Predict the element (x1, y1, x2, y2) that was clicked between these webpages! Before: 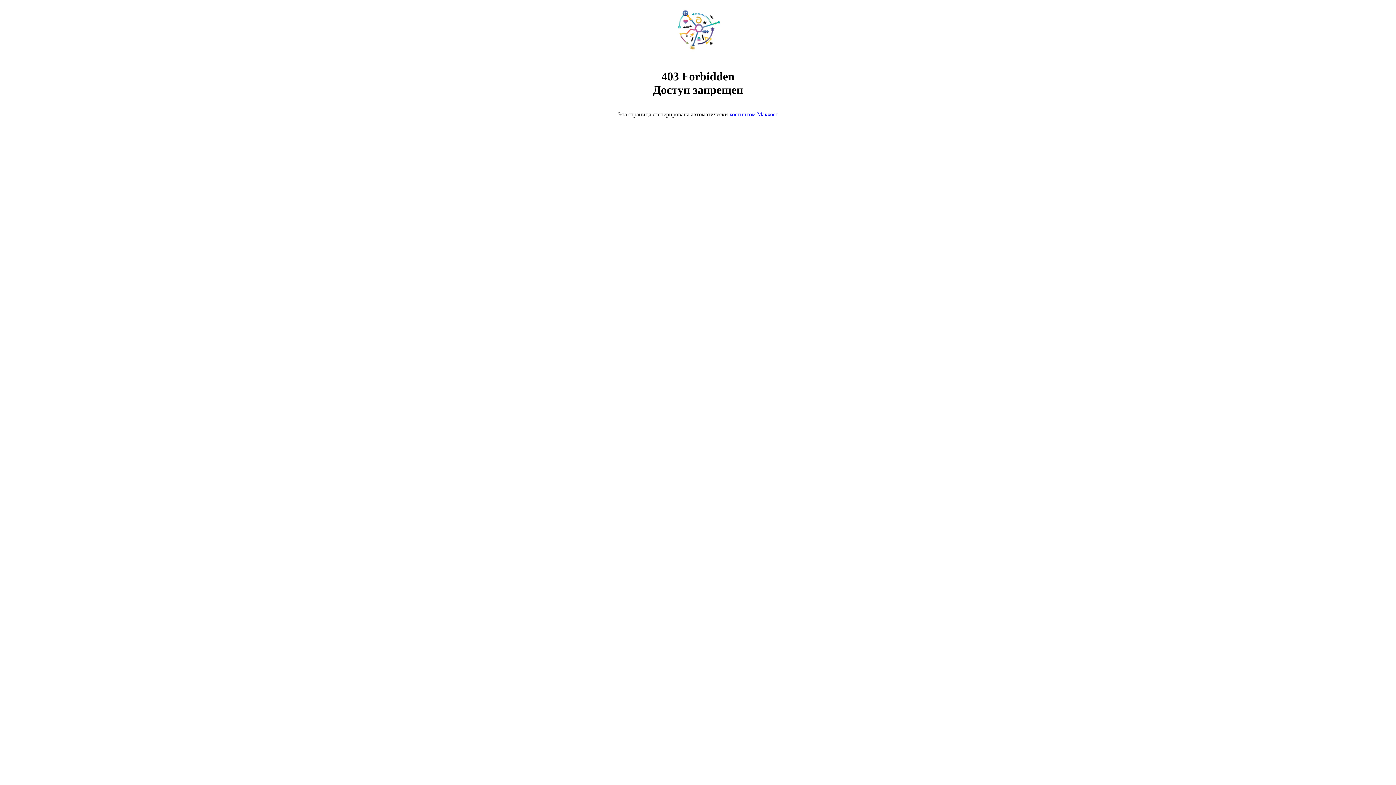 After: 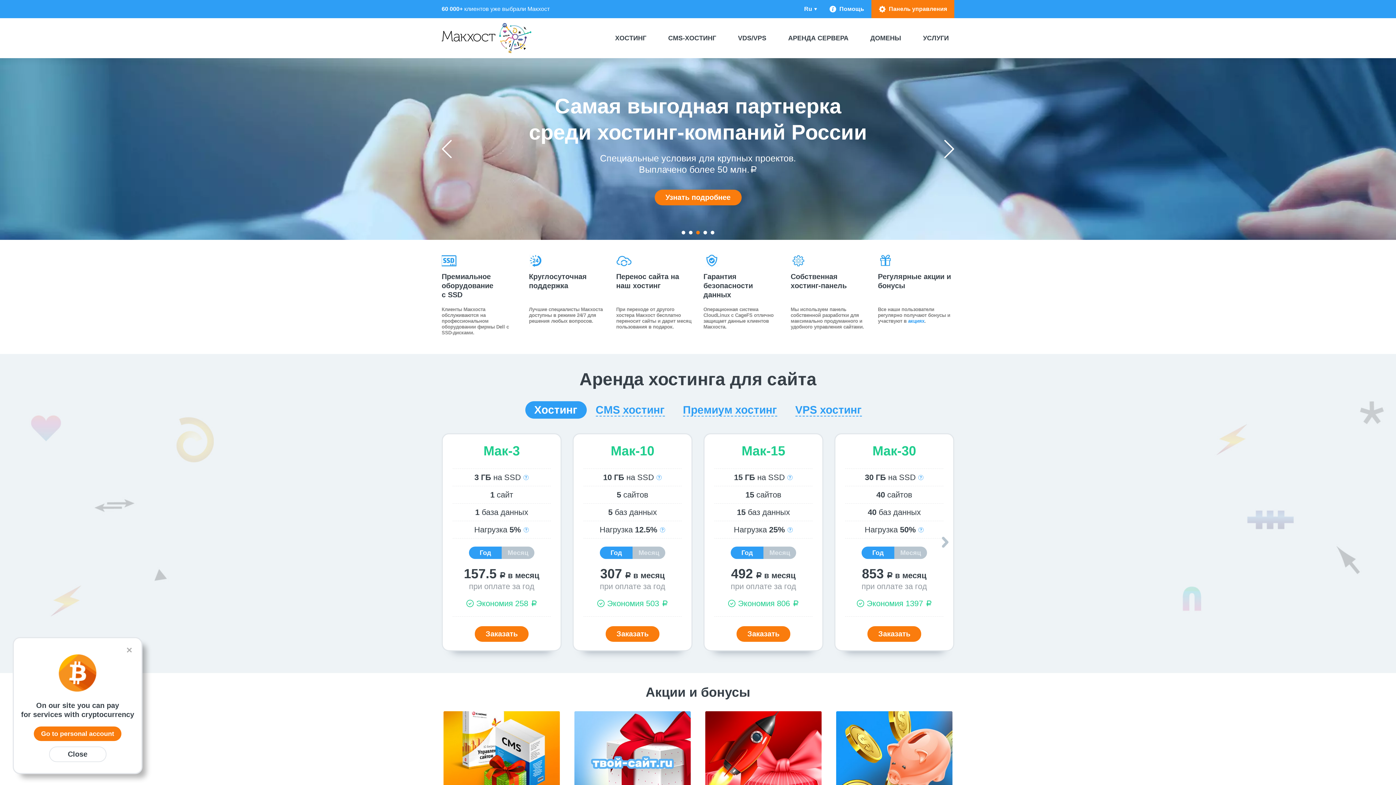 Action: label: хостингом Макхост bbox: (729, 111, 778, 117)